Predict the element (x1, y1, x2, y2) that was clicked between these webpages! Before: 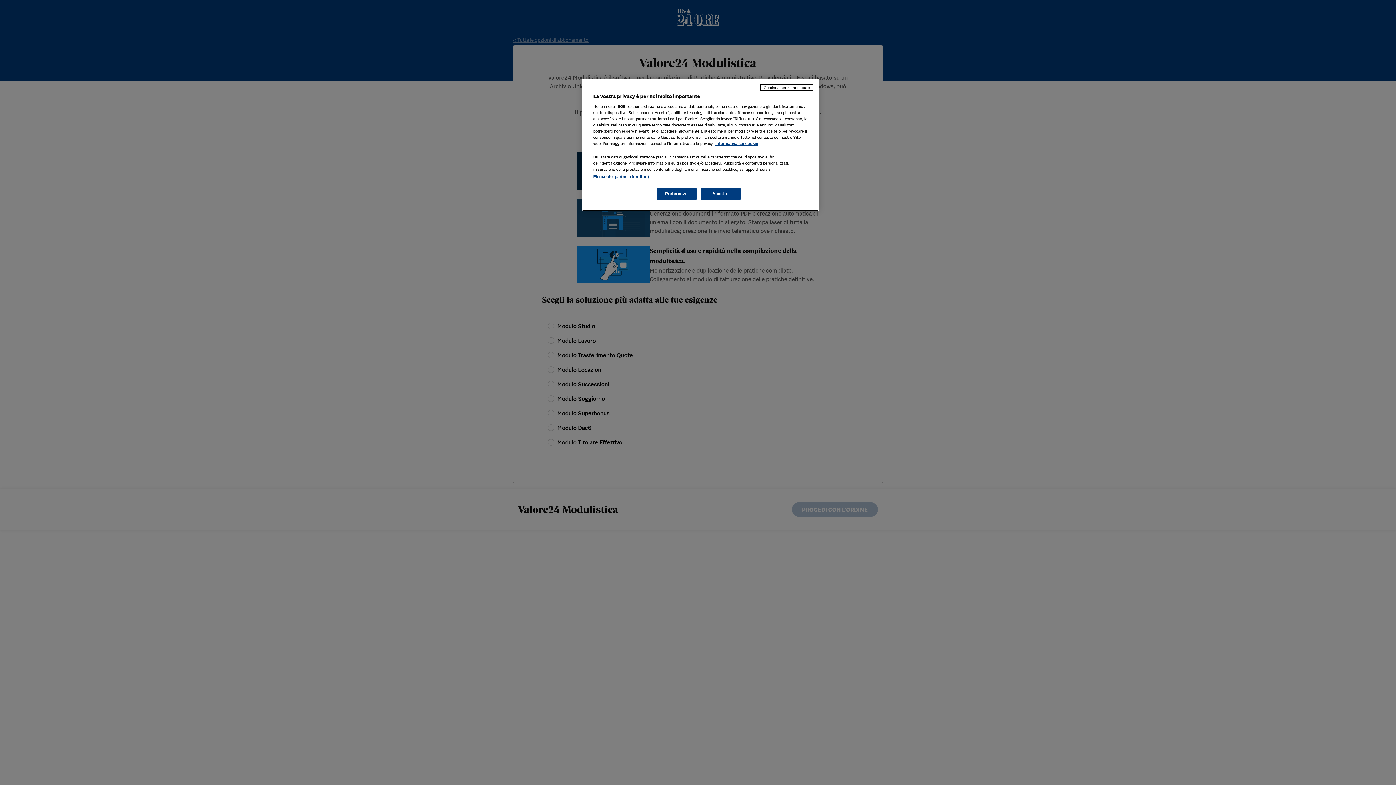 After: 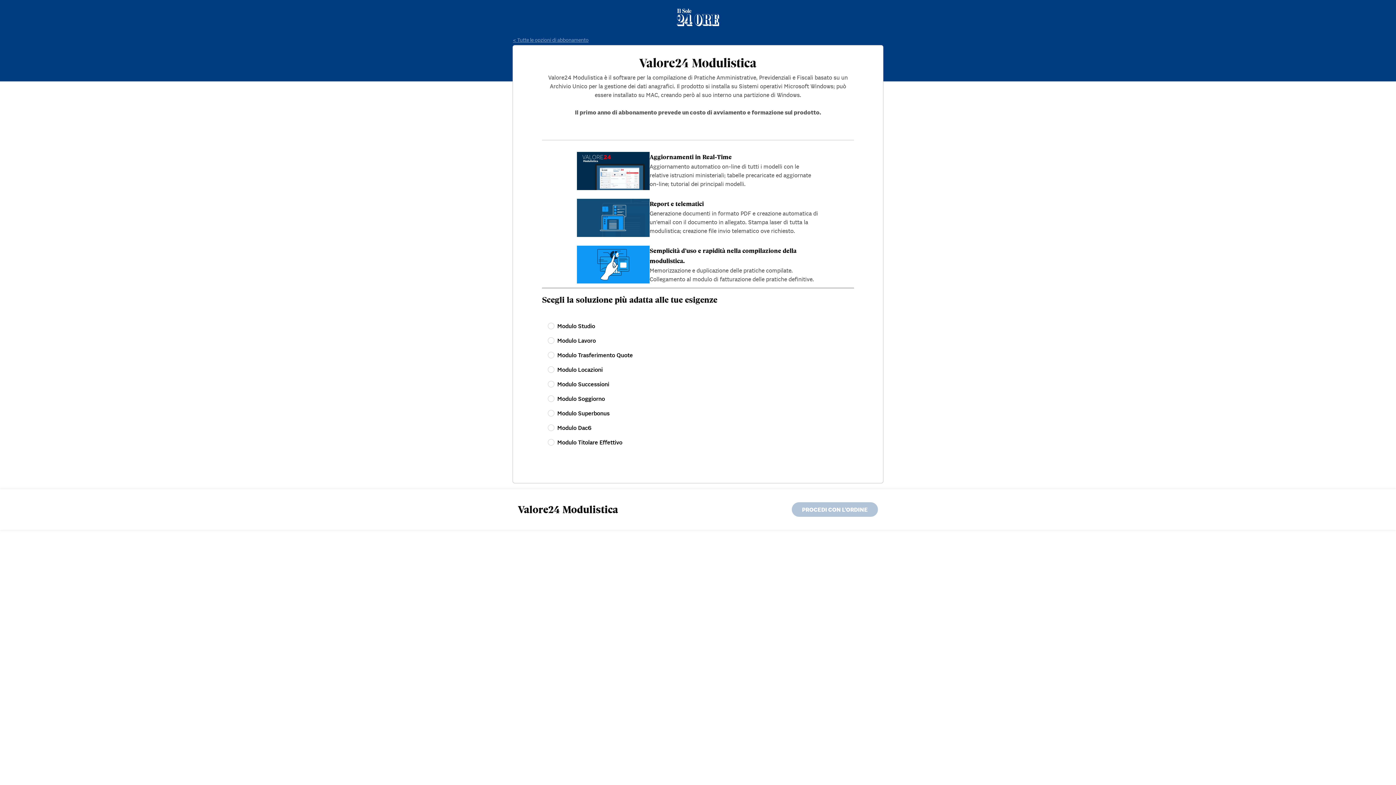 Action: bbox: (700, 188, 740, 200) label: Accetto